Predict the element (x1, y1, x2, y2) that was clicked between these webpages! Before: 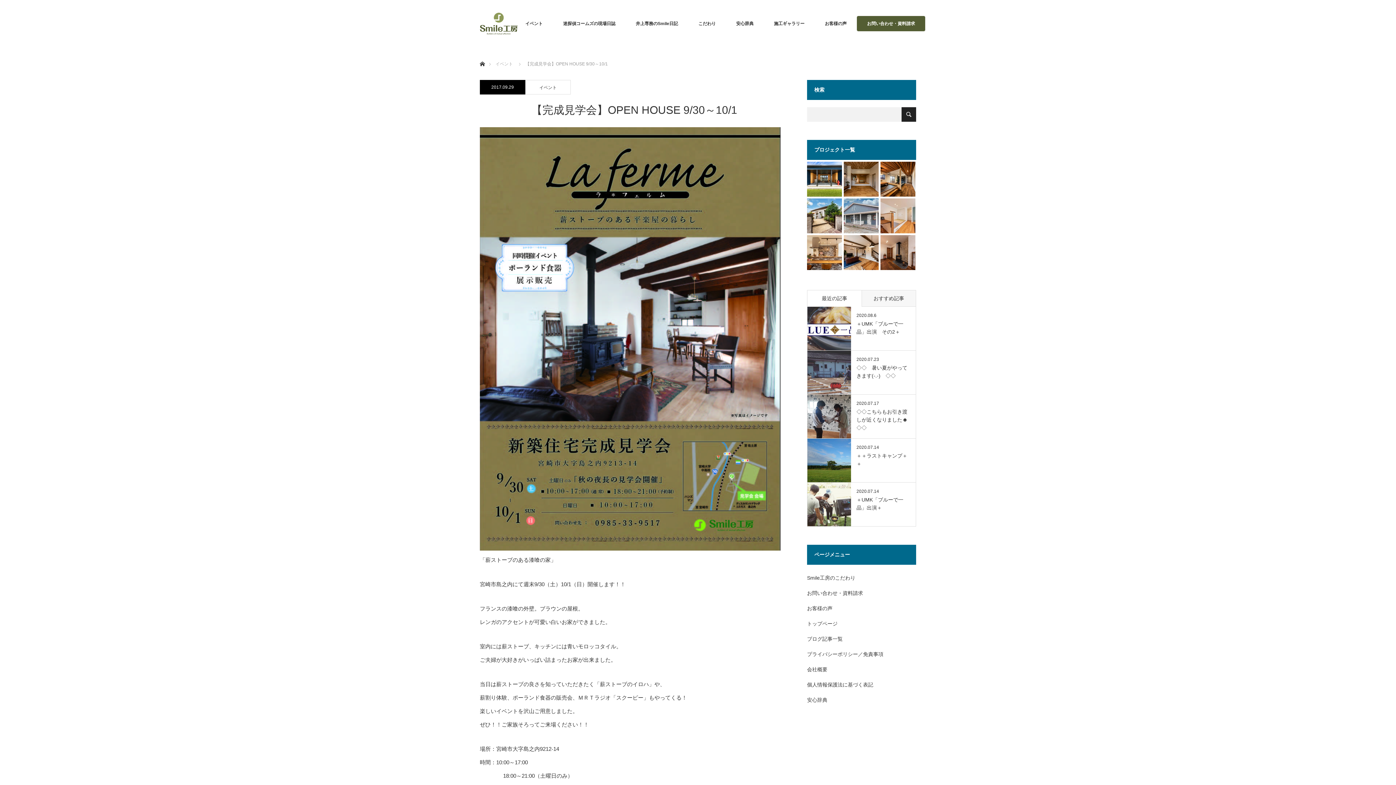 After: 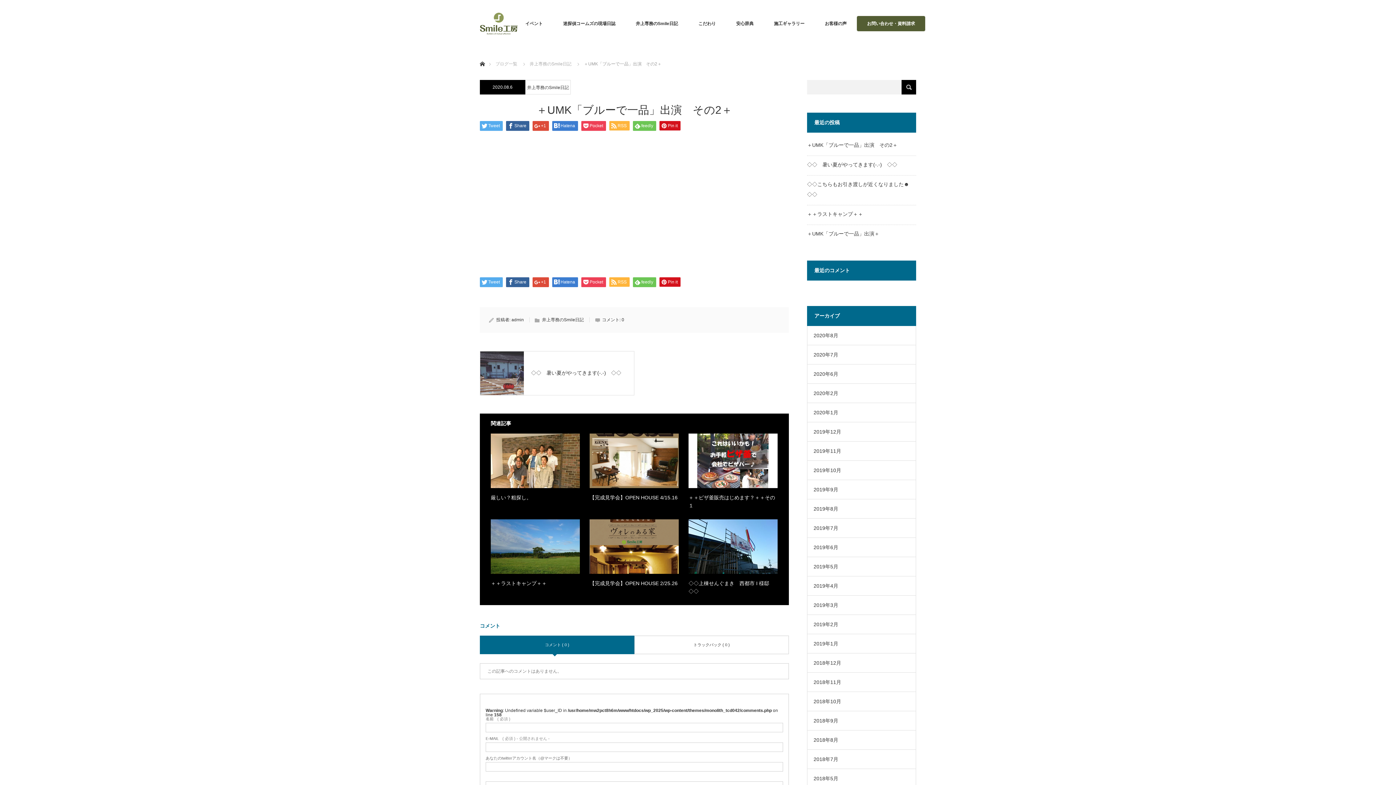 Action: bbox: (814, 319, 909, 335) label: ＋UMK「ブルーで一品」出演　その2＋